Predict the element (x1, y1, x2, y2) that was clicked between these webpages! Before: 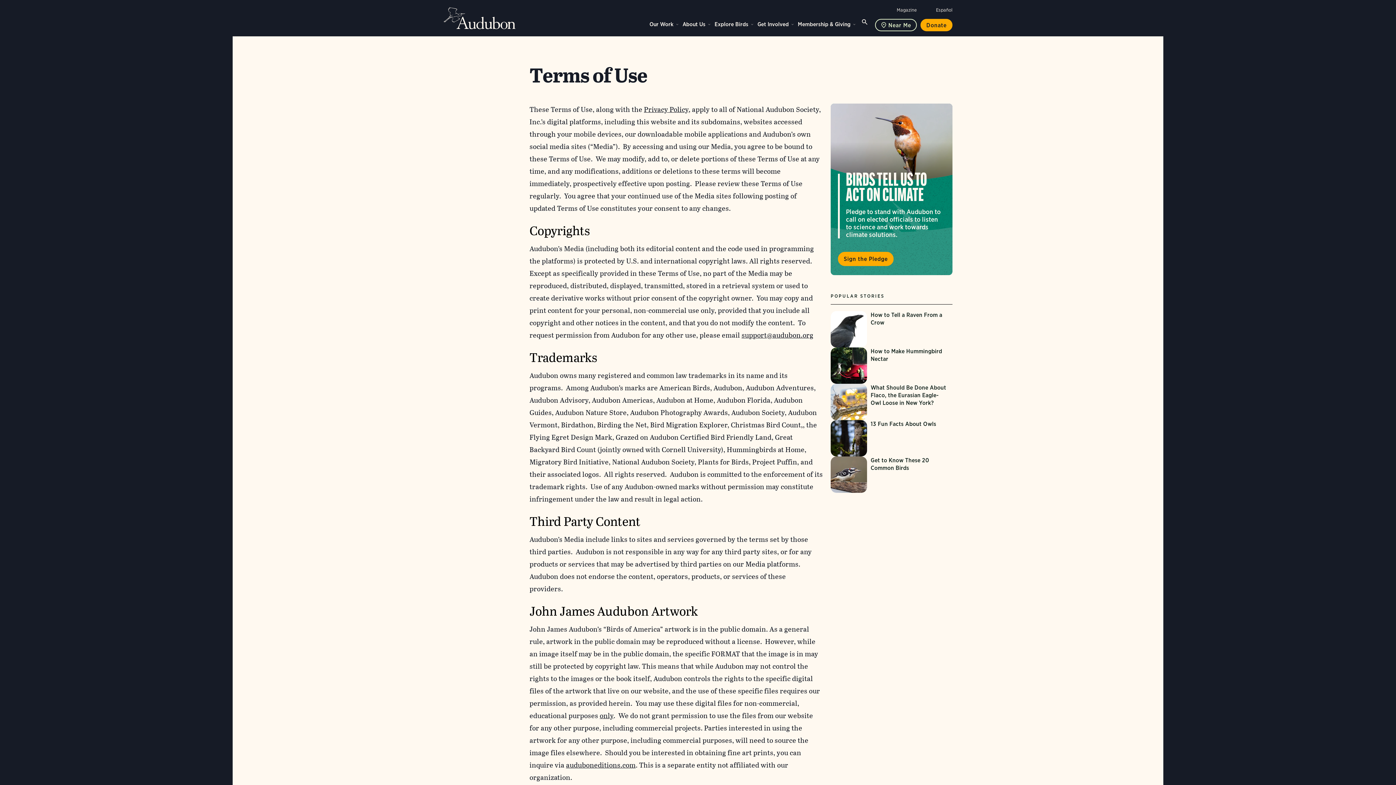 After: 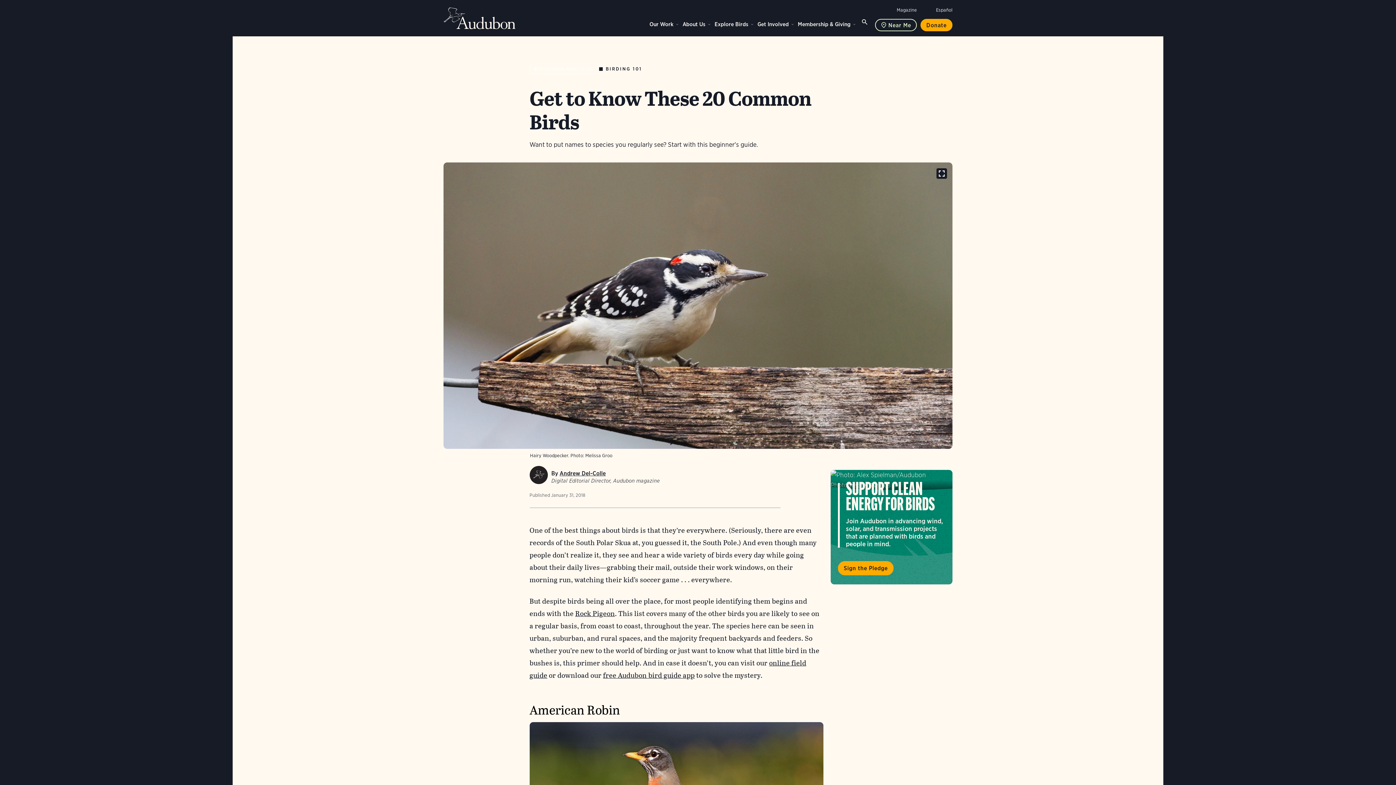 Action: label: Visit Get to Know These 20 Common Birds page bbox: (830, 456, 952, 493)